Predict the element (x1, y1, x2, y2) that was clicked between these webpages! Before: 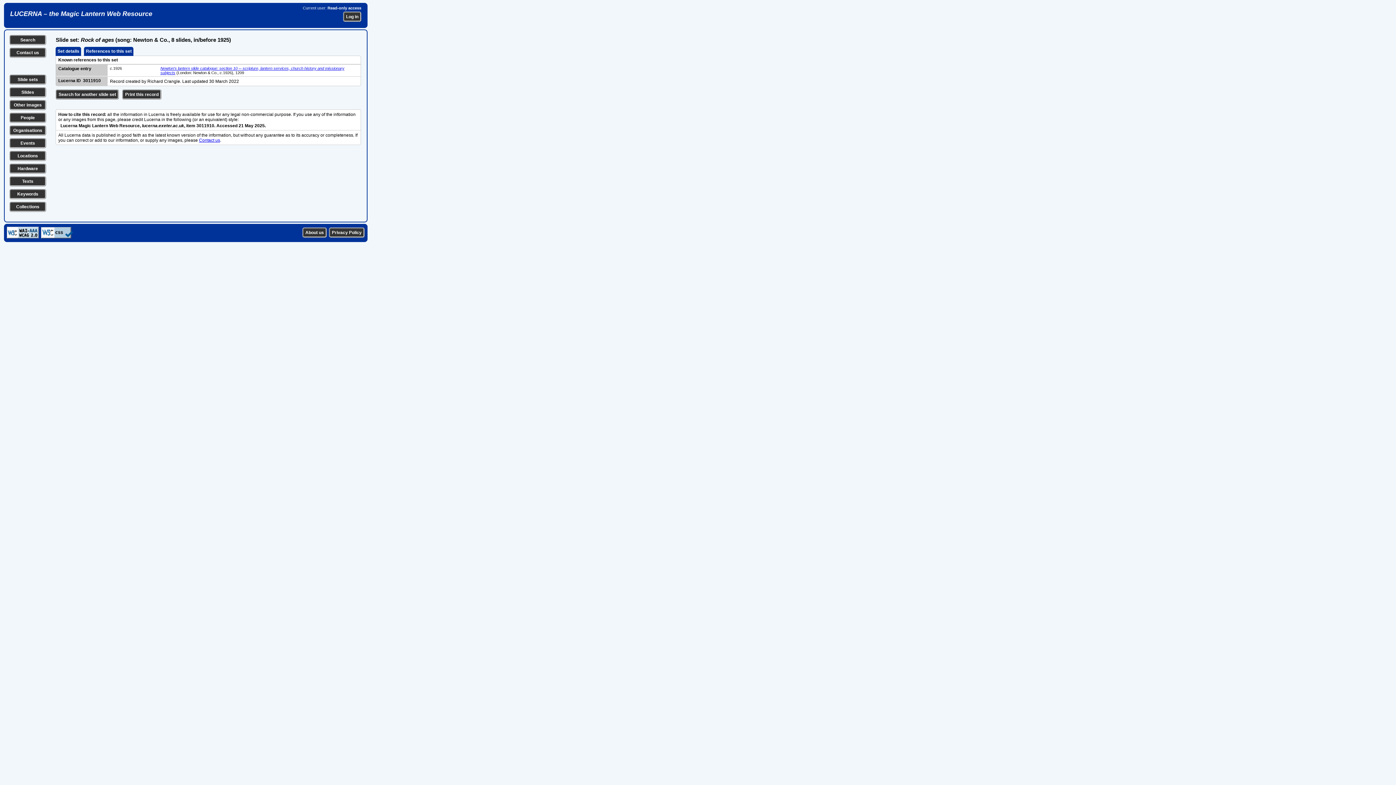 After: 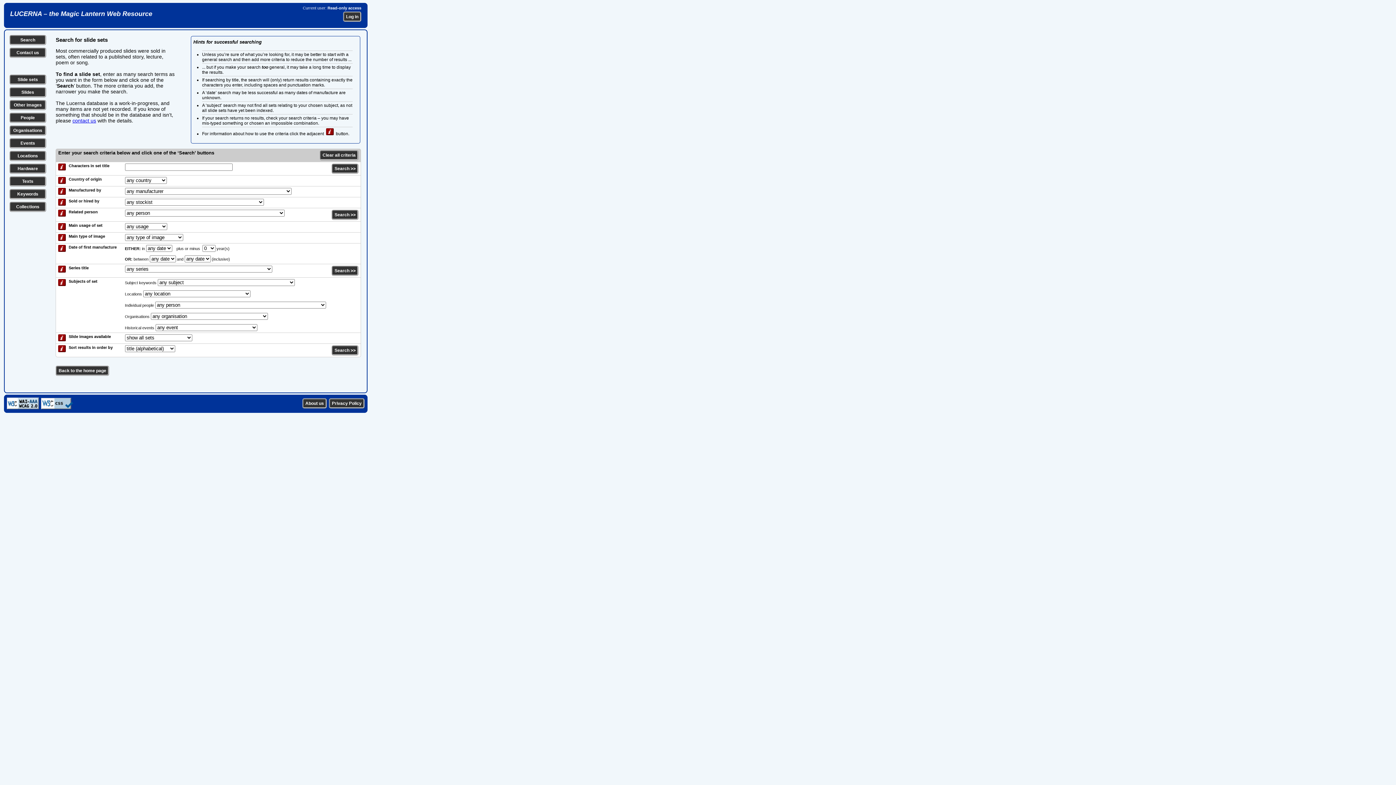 Action: bbox: (55, 89, 119, 99) label: Search for another slide set